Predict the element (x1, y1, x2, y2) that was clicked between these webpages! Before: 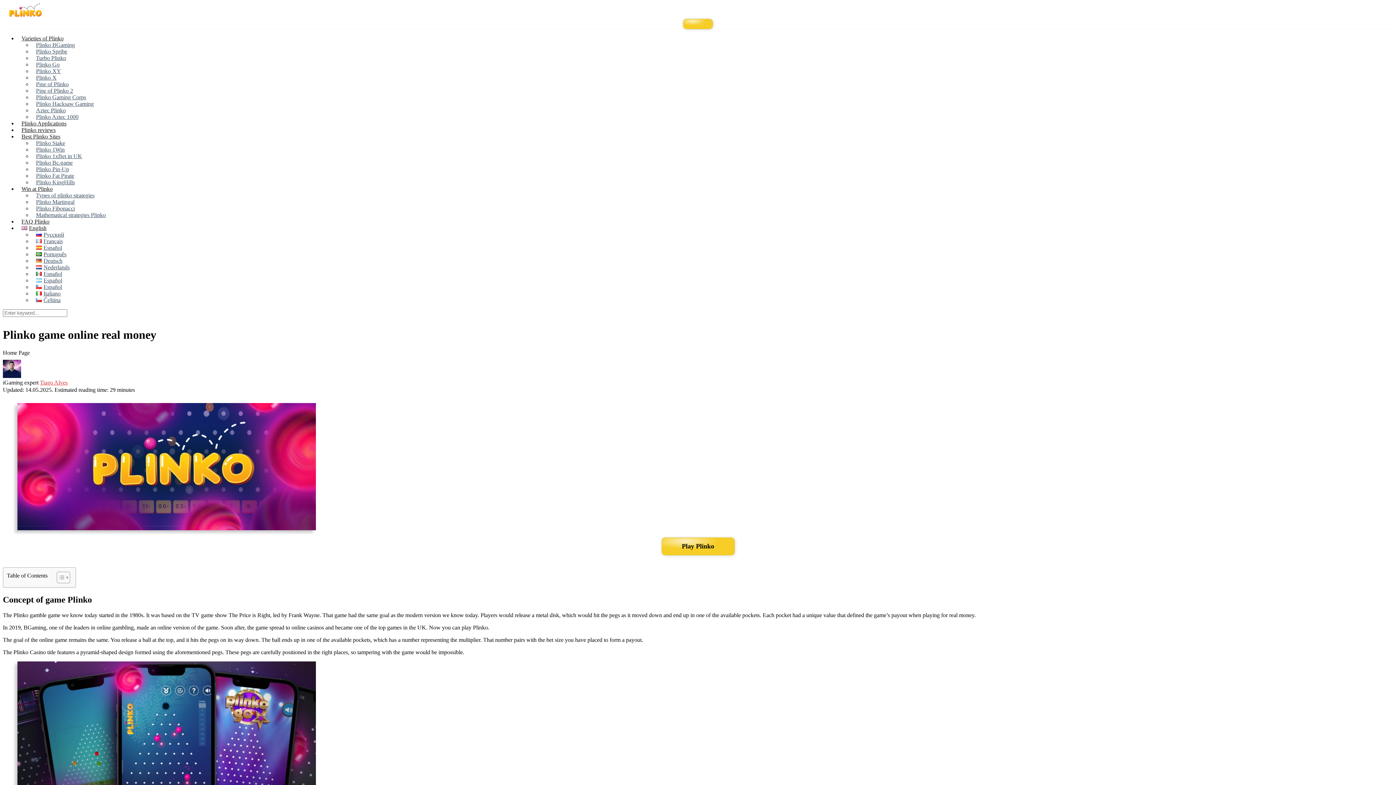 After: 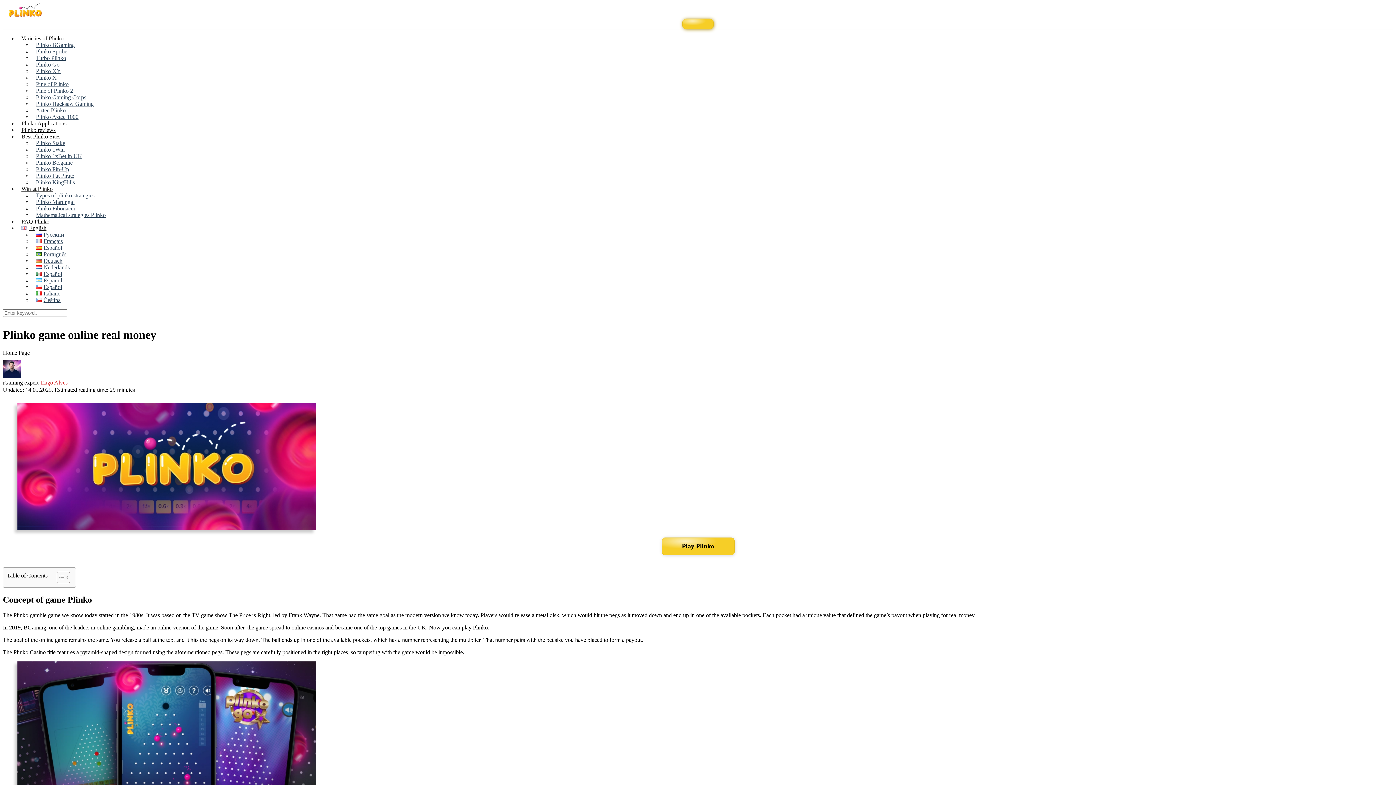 Action: bbox: (683, 18, 713, 29)